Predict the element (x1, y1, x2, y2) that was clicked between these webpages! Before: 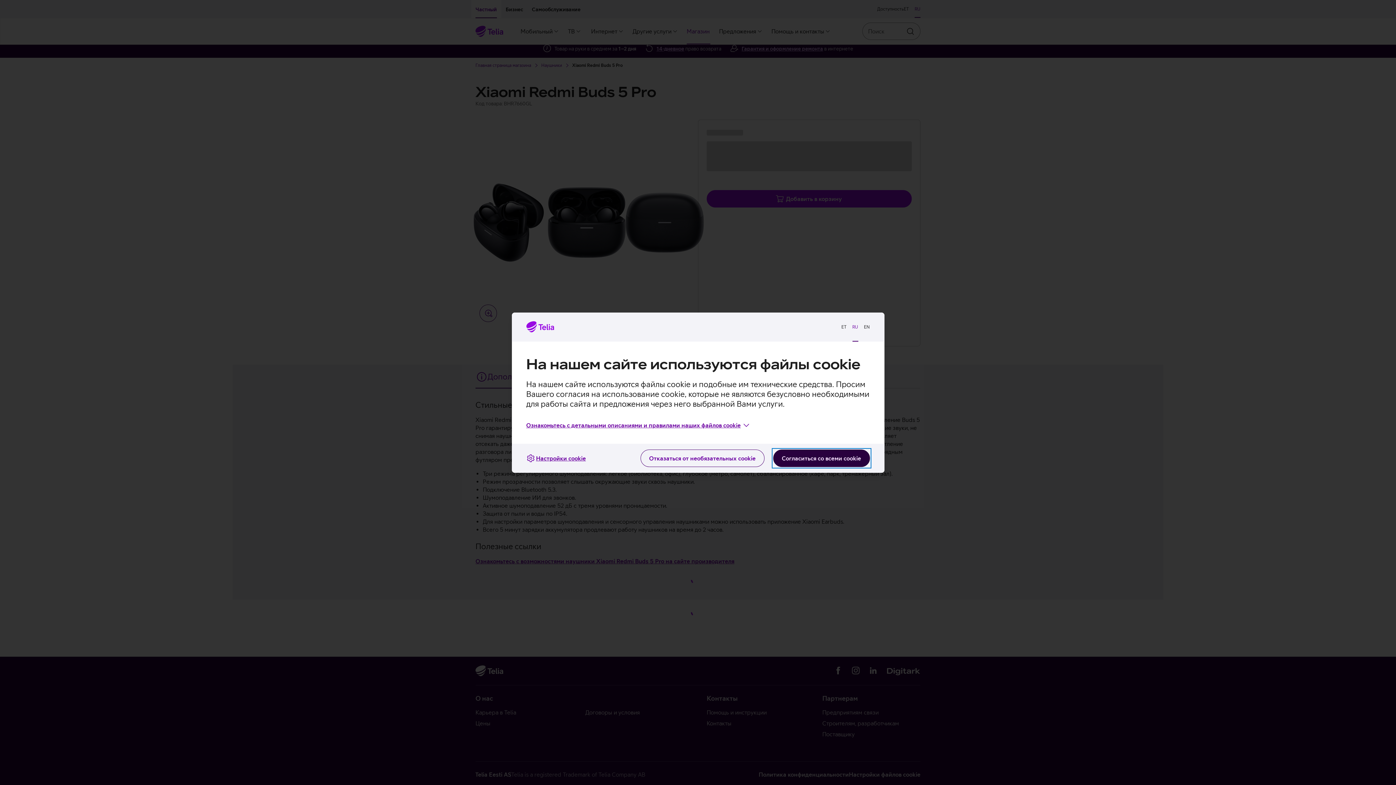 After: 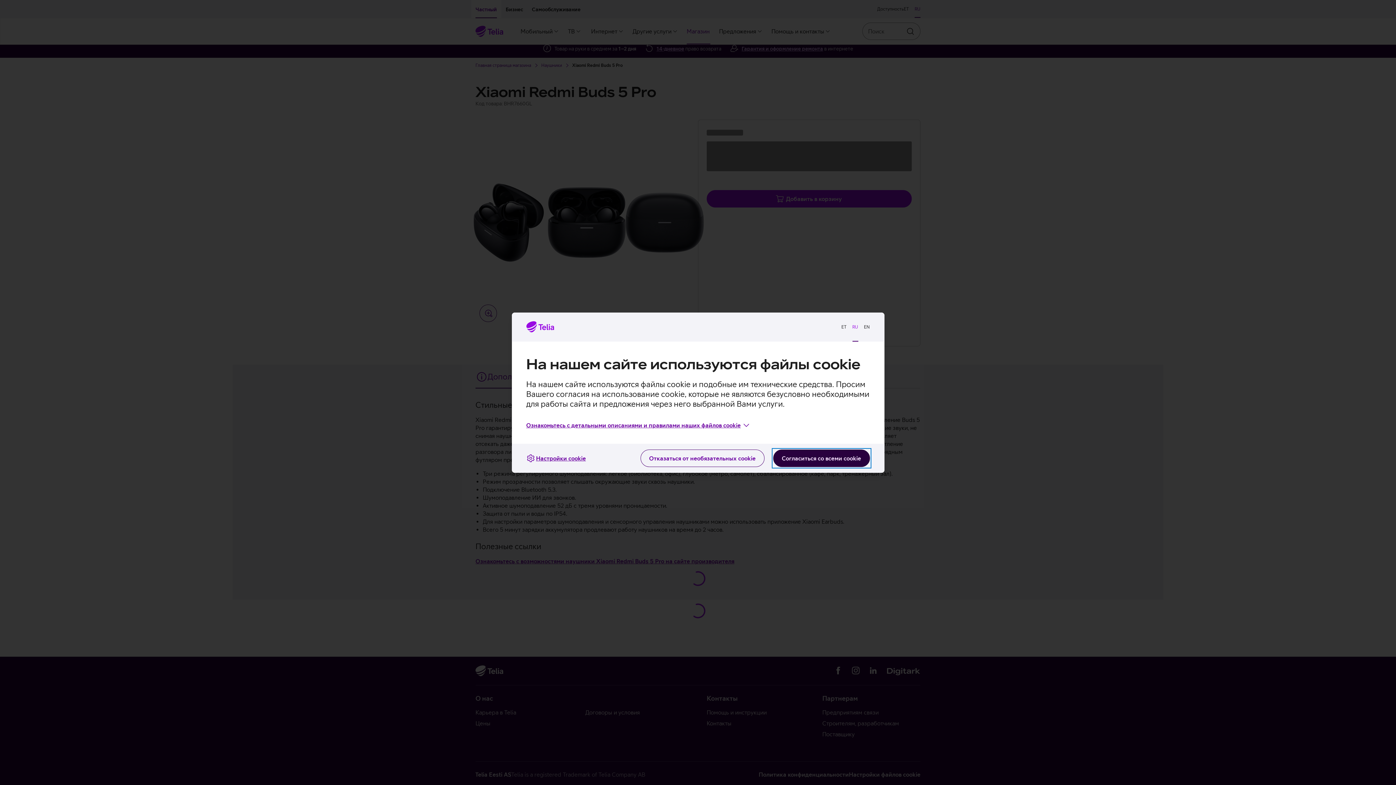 Action: label: RU bbox: (849, 318, 861, 335)